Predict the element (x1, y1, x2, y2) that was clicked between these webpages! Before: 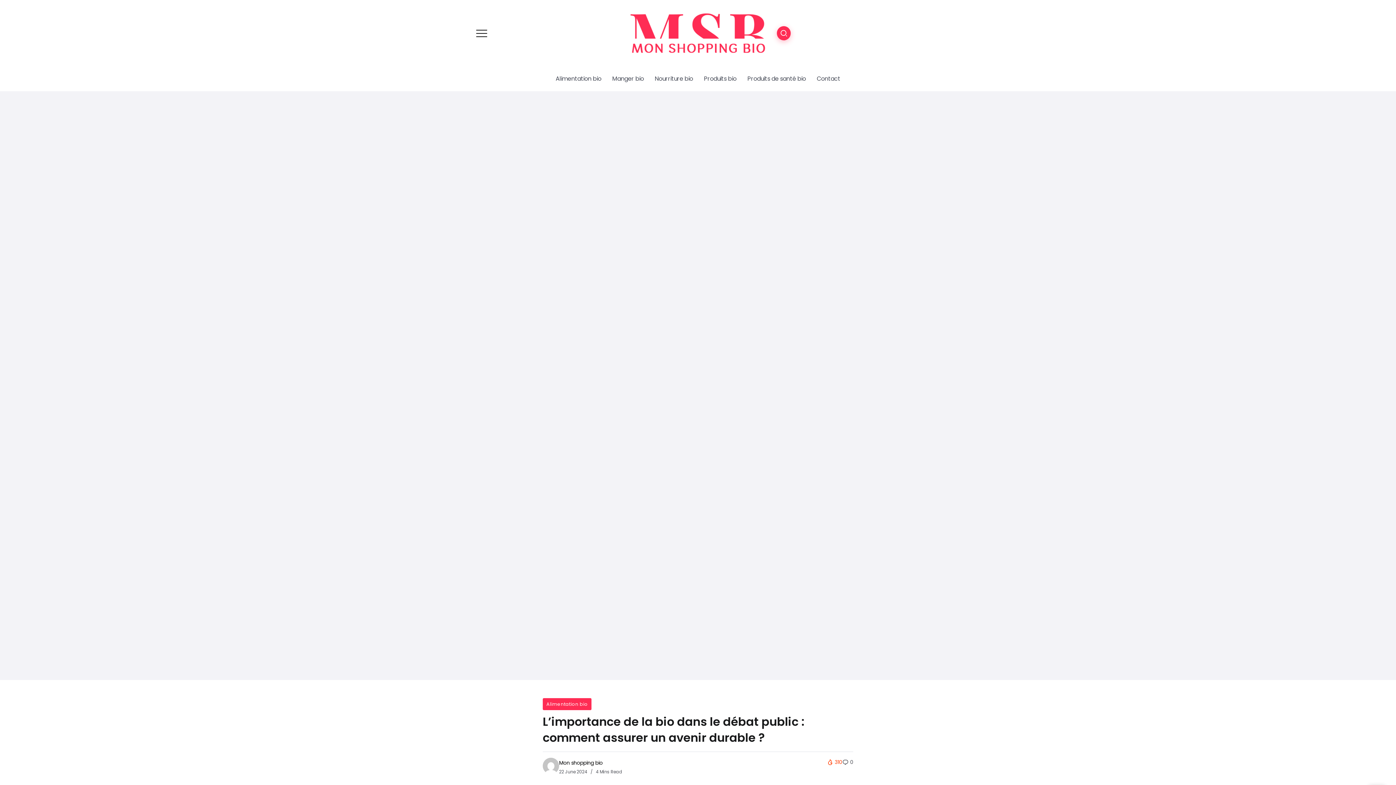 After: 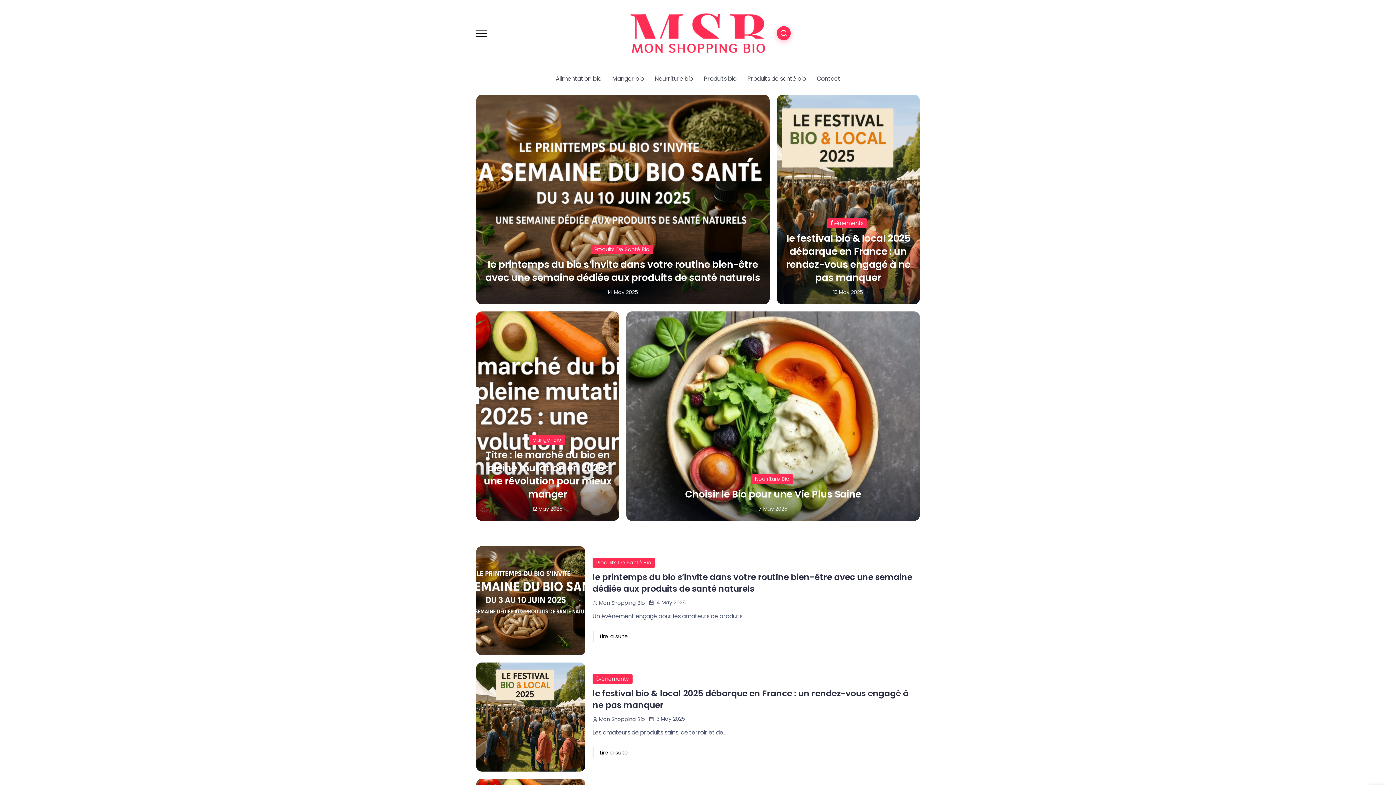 Action: bbox: (626, 28, 769, 37)